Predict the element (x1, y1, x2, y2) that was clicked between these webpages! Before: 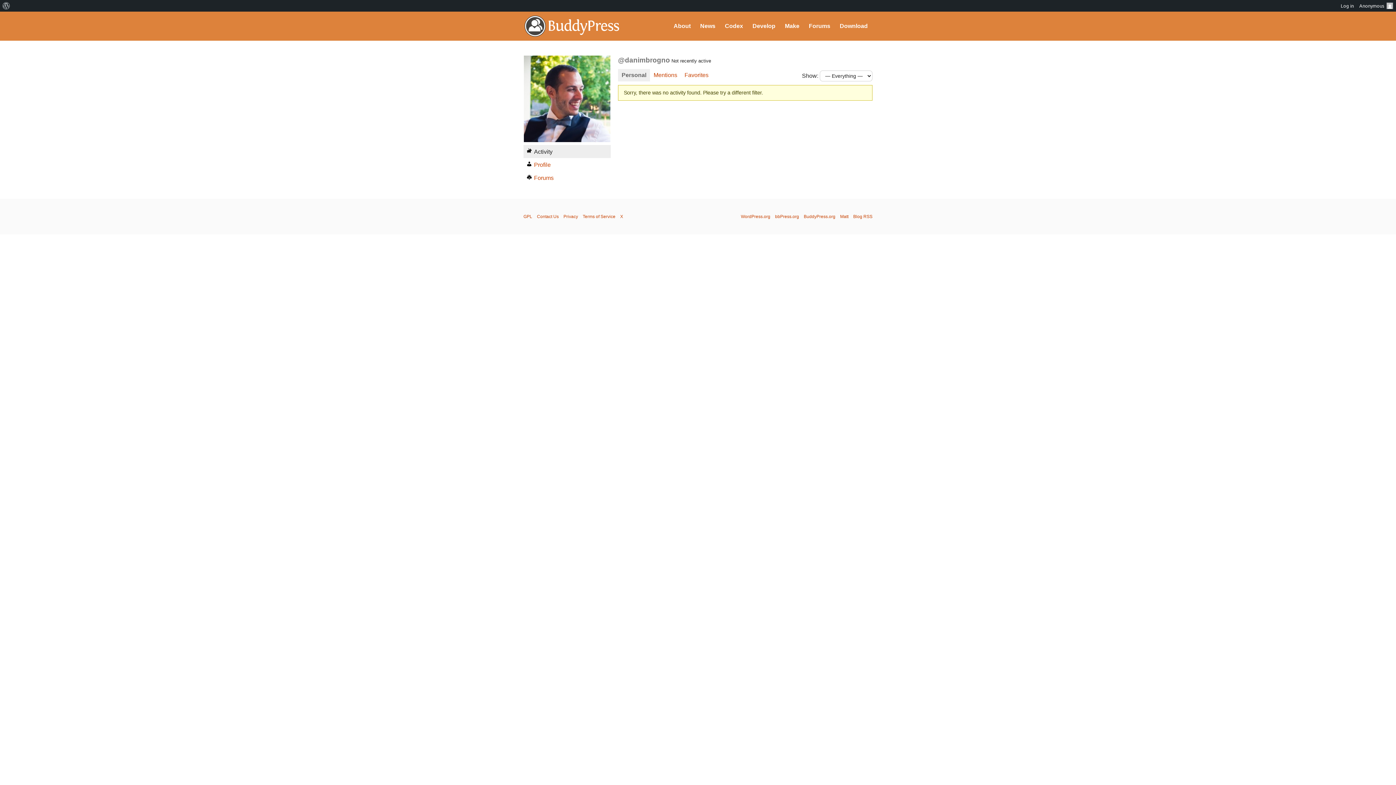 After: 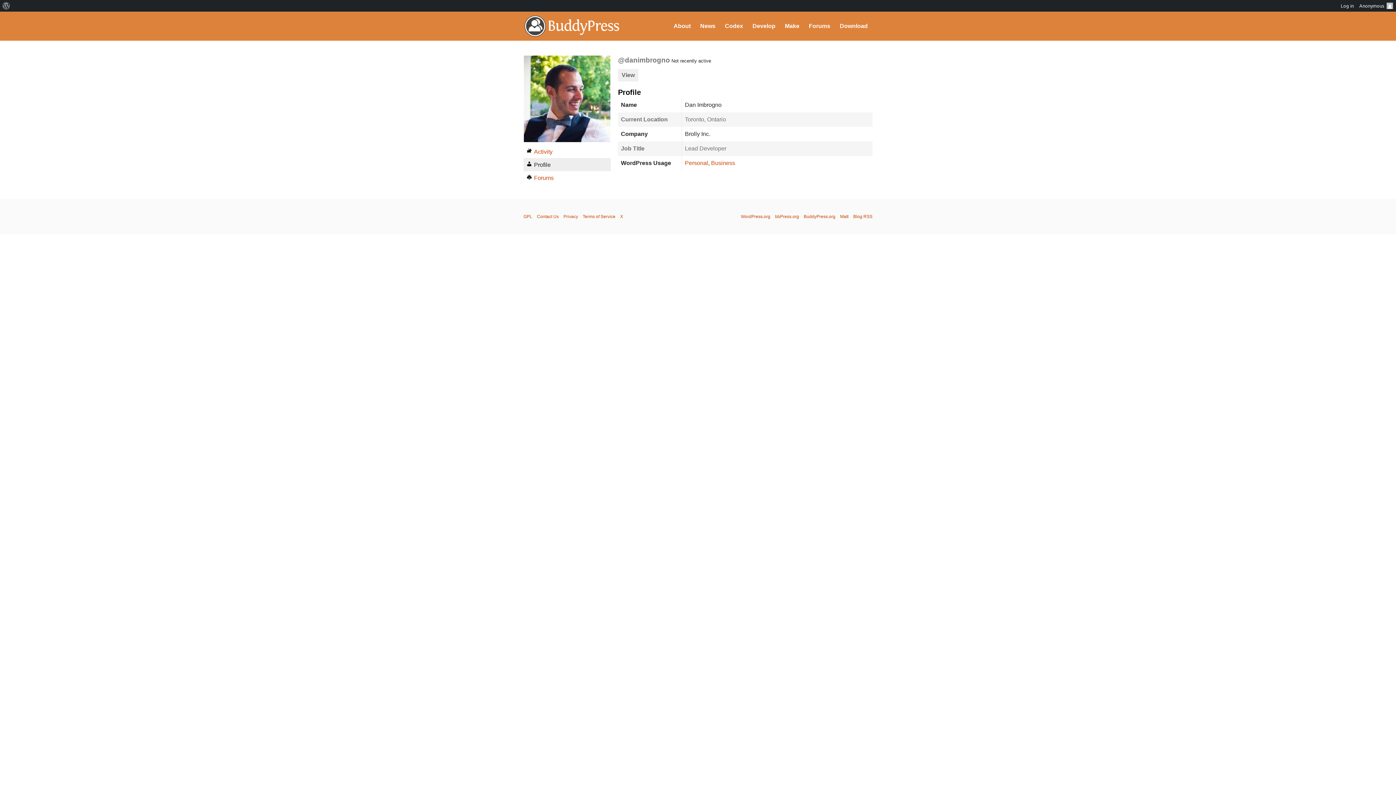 Action: bbox: (523, 158, 610, 171) label: Profile